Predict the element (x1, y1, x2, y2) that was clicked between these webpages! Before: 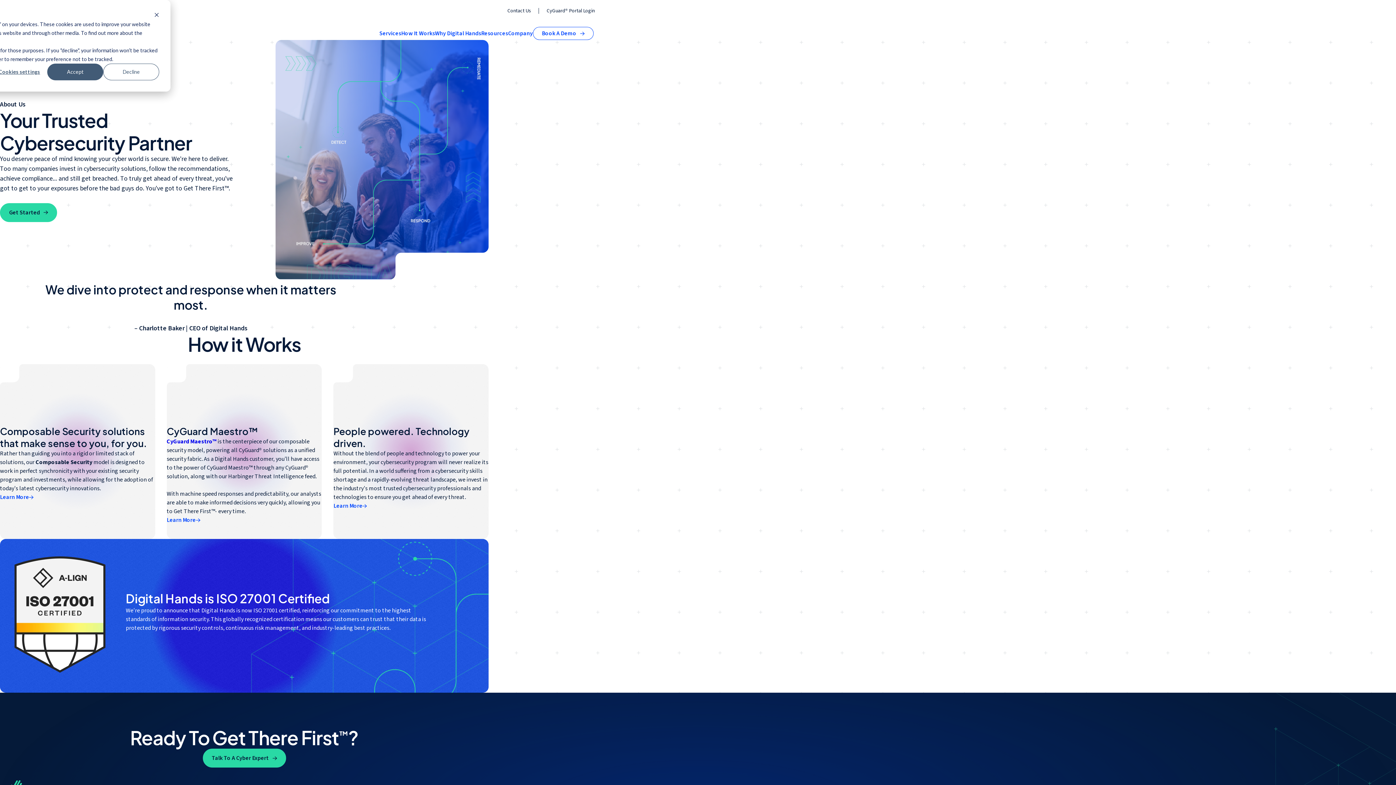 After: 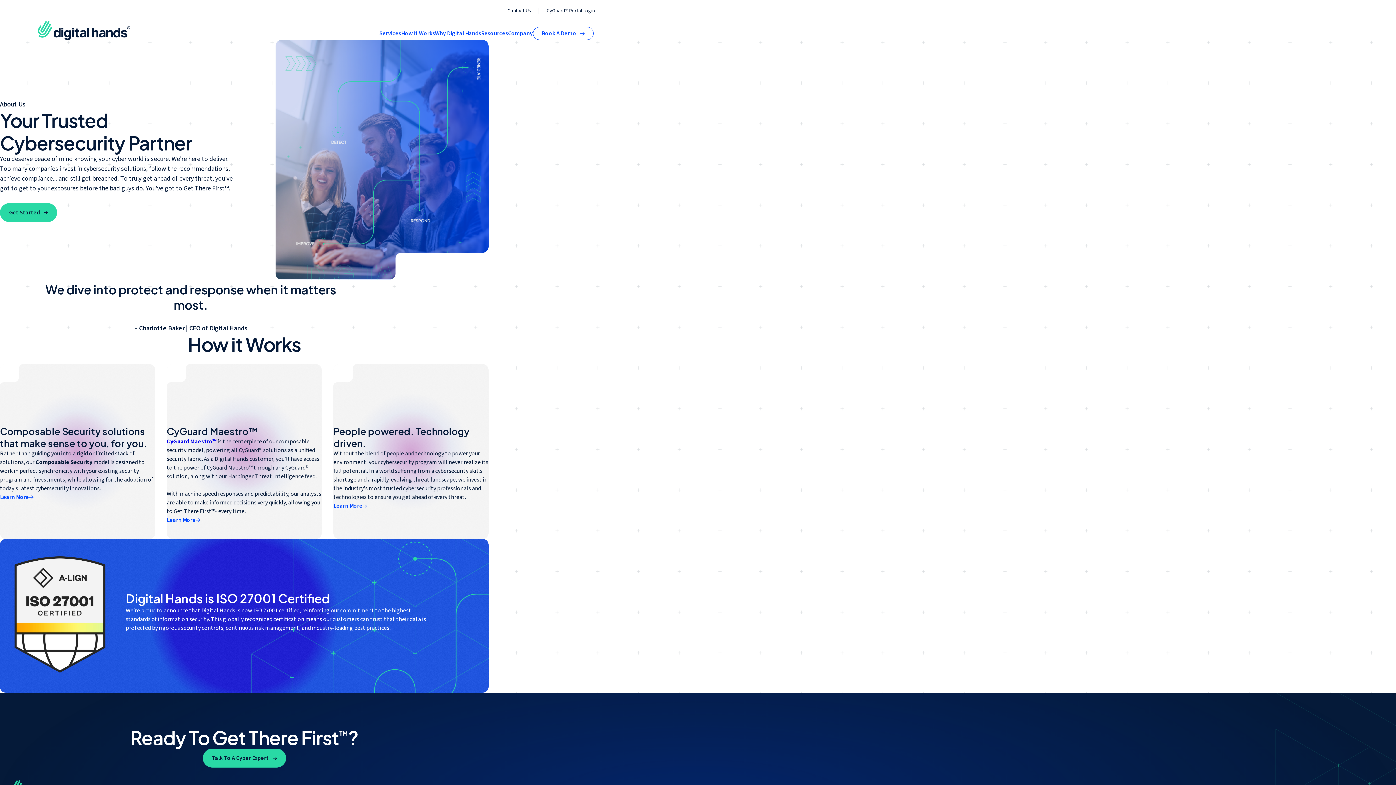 Action: label: Dismiss cookie banner bbox: (154, 11, 159, 19)